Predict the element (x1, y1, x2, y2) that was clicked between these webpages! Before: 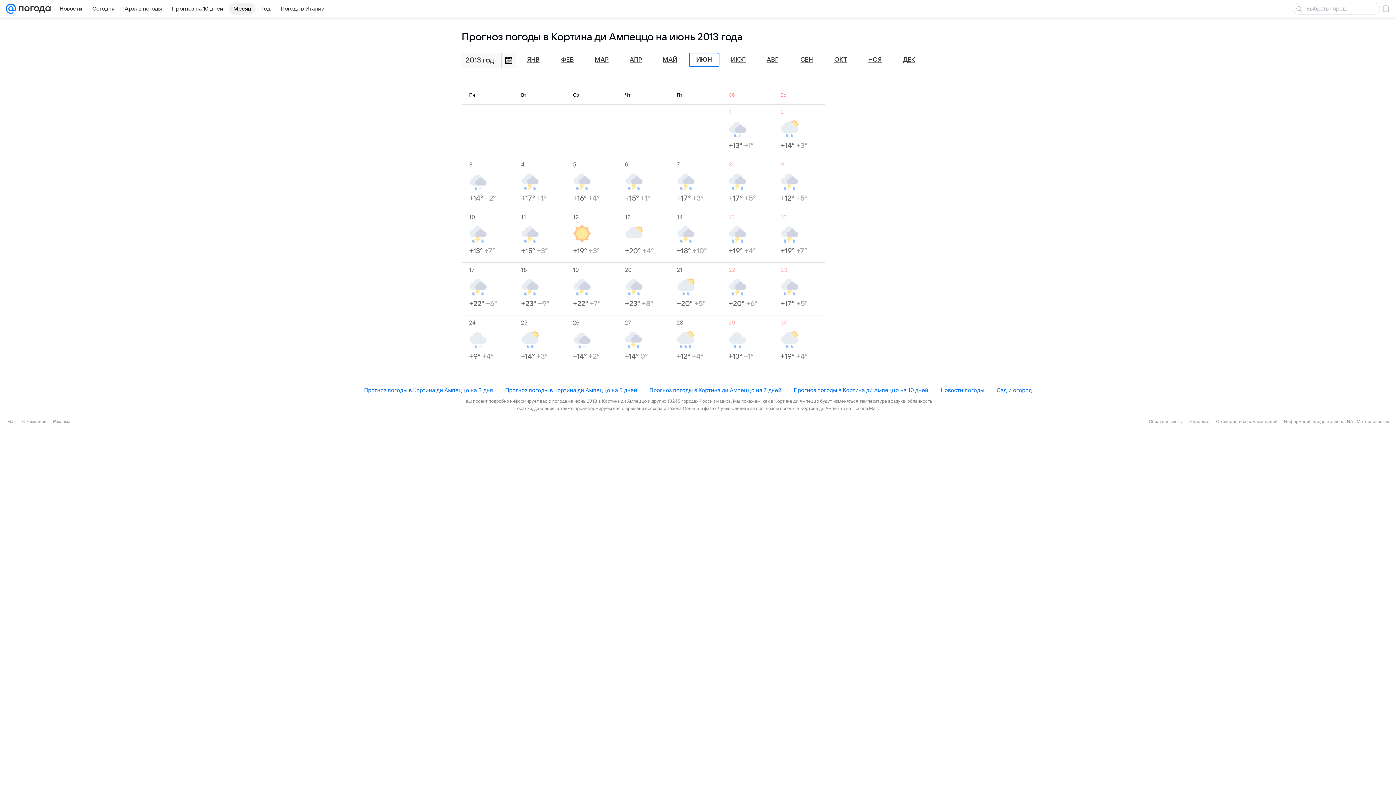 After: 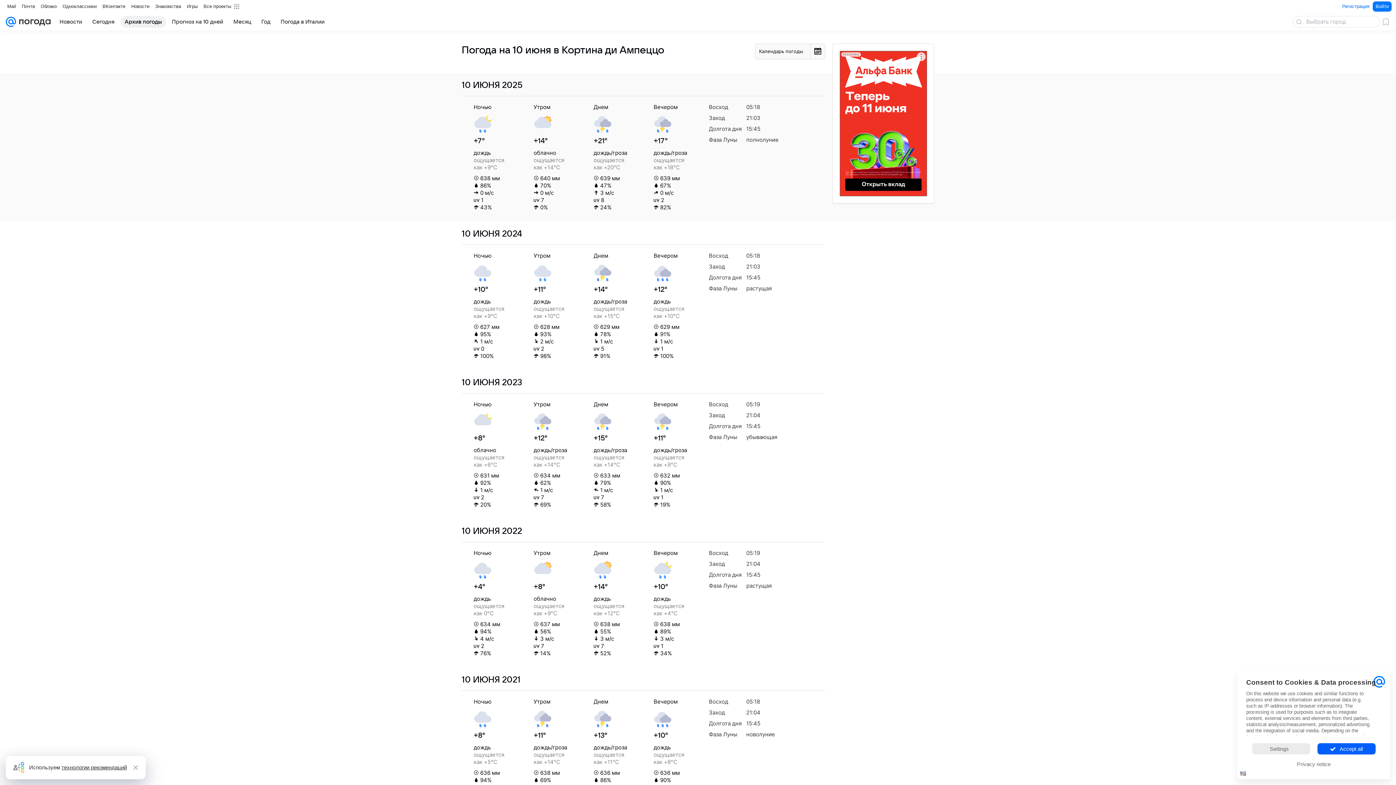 Action: label: 10
+13° +7° bbox: (469, 213, 513, 255)